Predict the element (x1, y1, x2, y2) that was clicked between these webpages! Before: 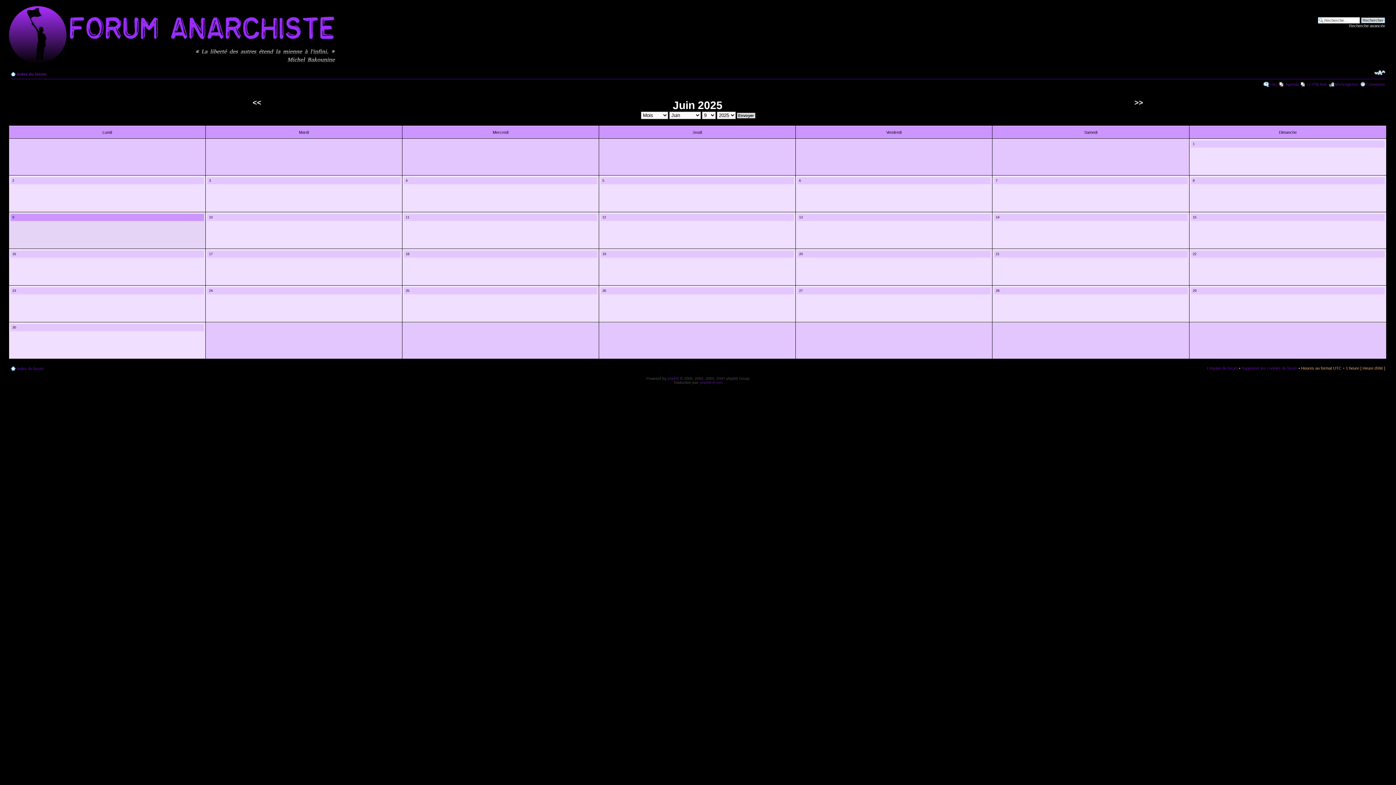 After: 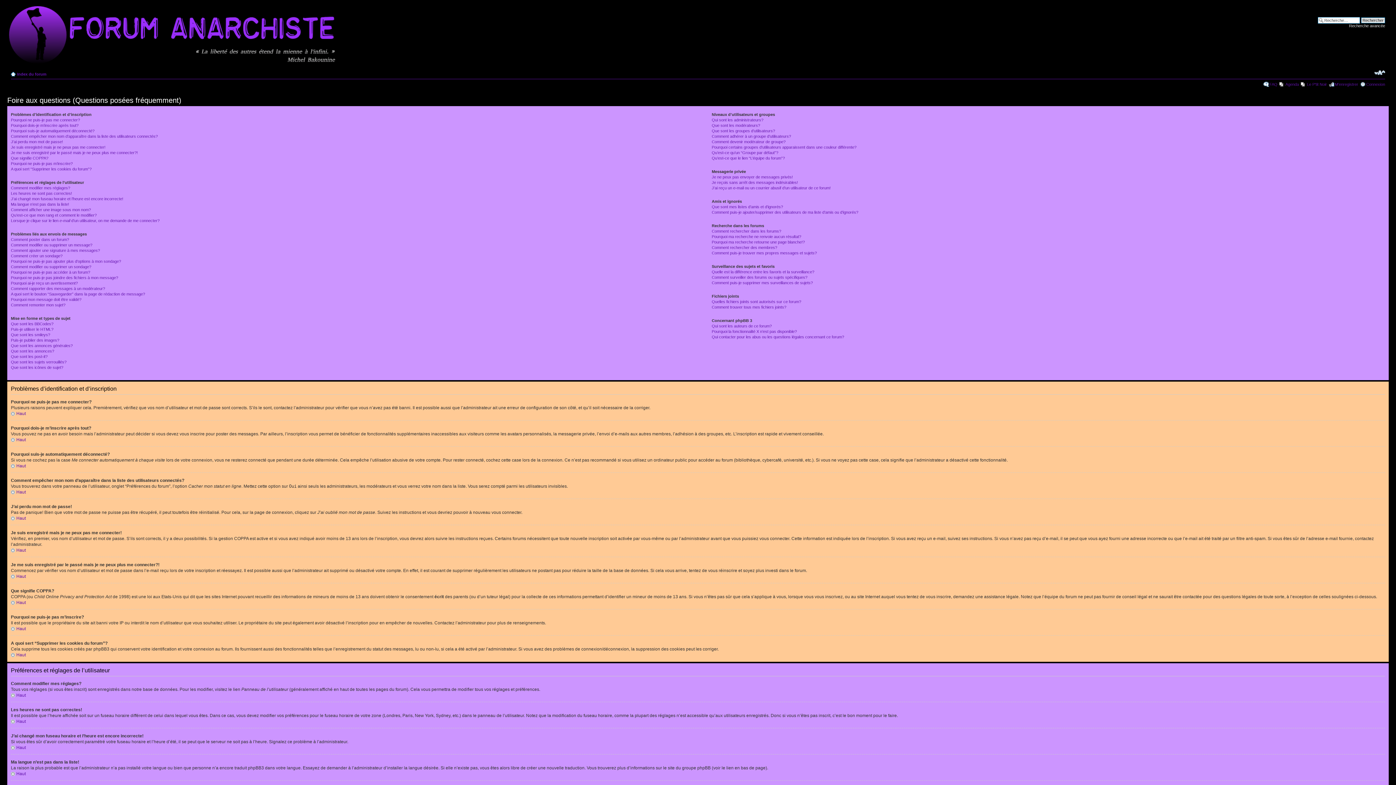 Action: bbox: (1269, 82, 1277, 86) label: FAQ